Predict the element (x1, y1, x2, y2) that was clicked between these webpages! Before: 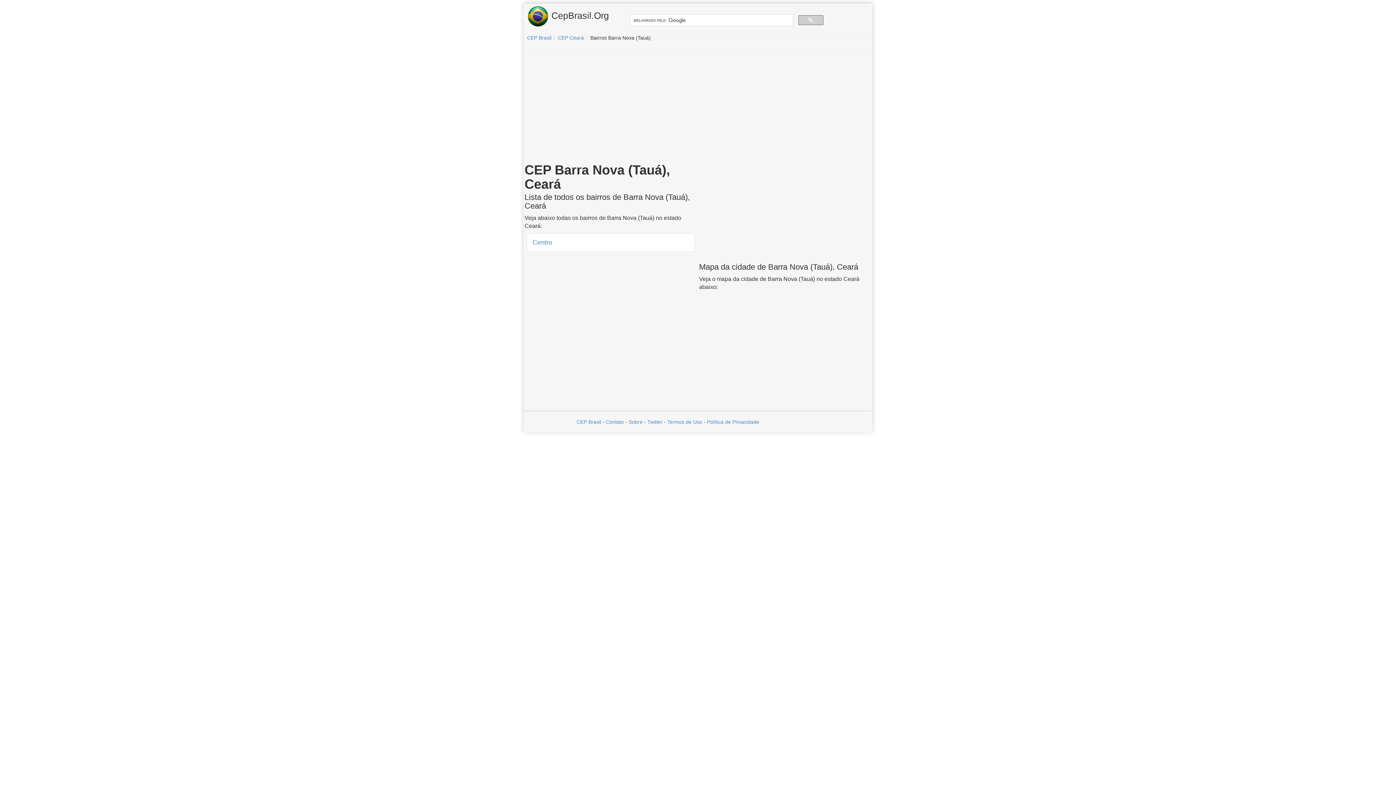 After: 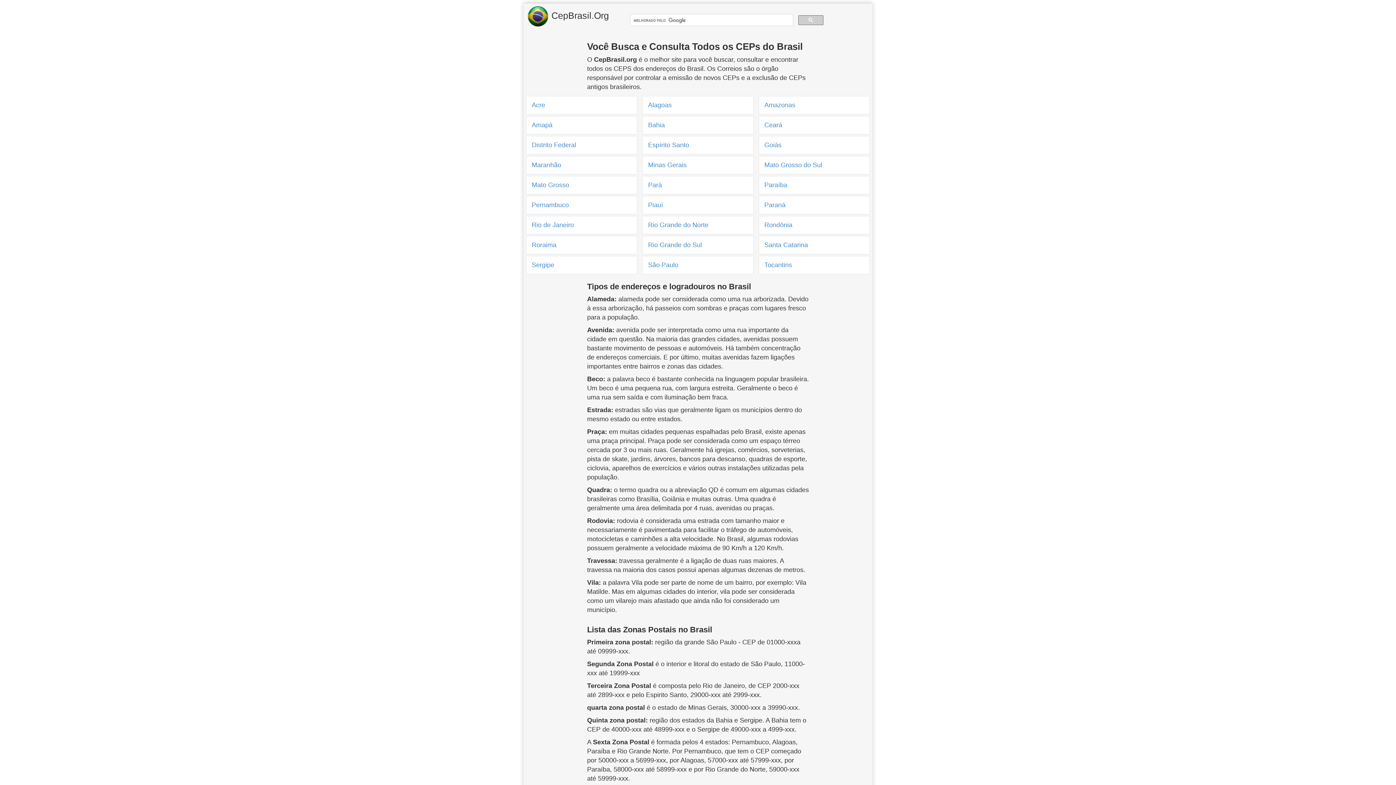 Action: bbox: (527, 5, 609, 27) label:  CepBrasil.Org